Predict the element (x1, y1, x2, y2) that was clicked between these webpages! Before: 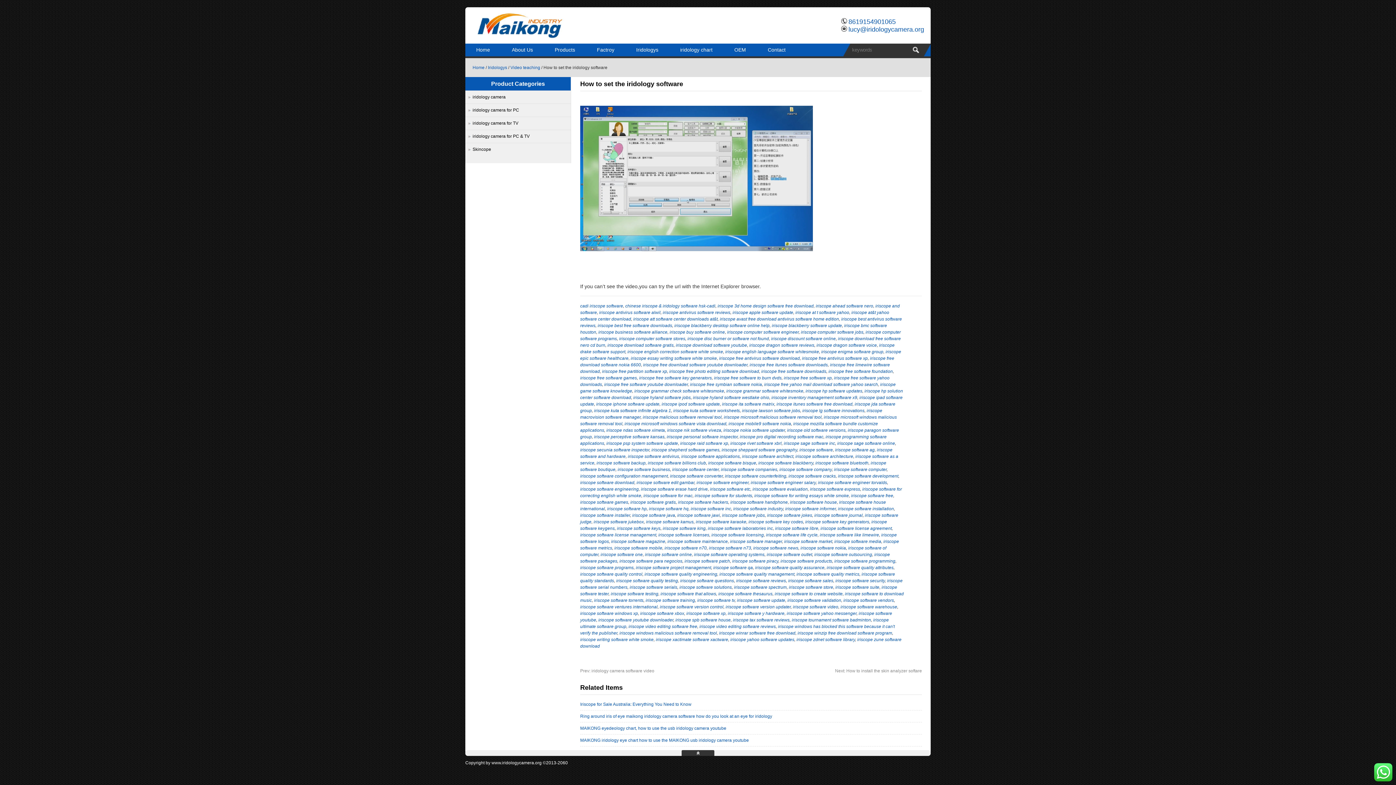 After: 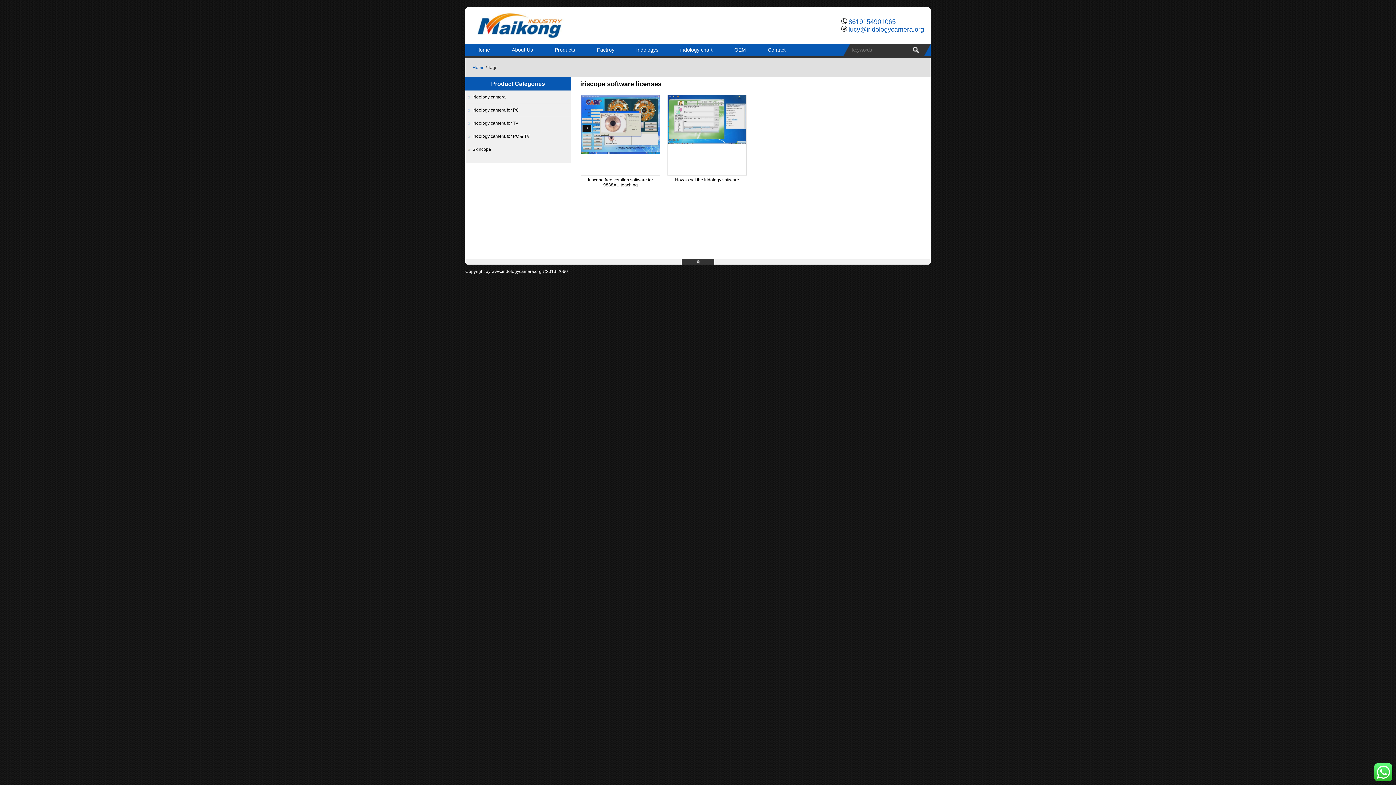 Action: bbox: (658, 532, 709, 537) label: iriscope software licenses